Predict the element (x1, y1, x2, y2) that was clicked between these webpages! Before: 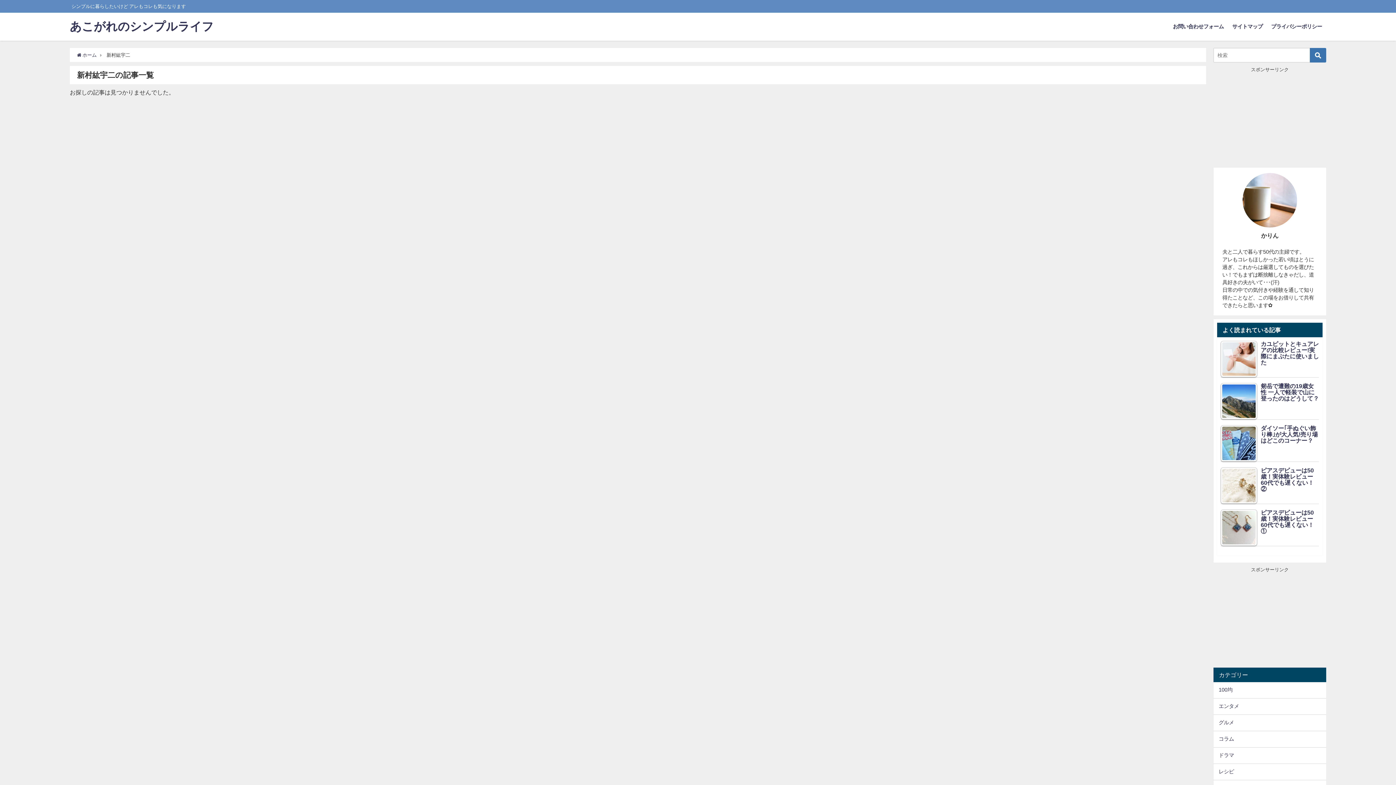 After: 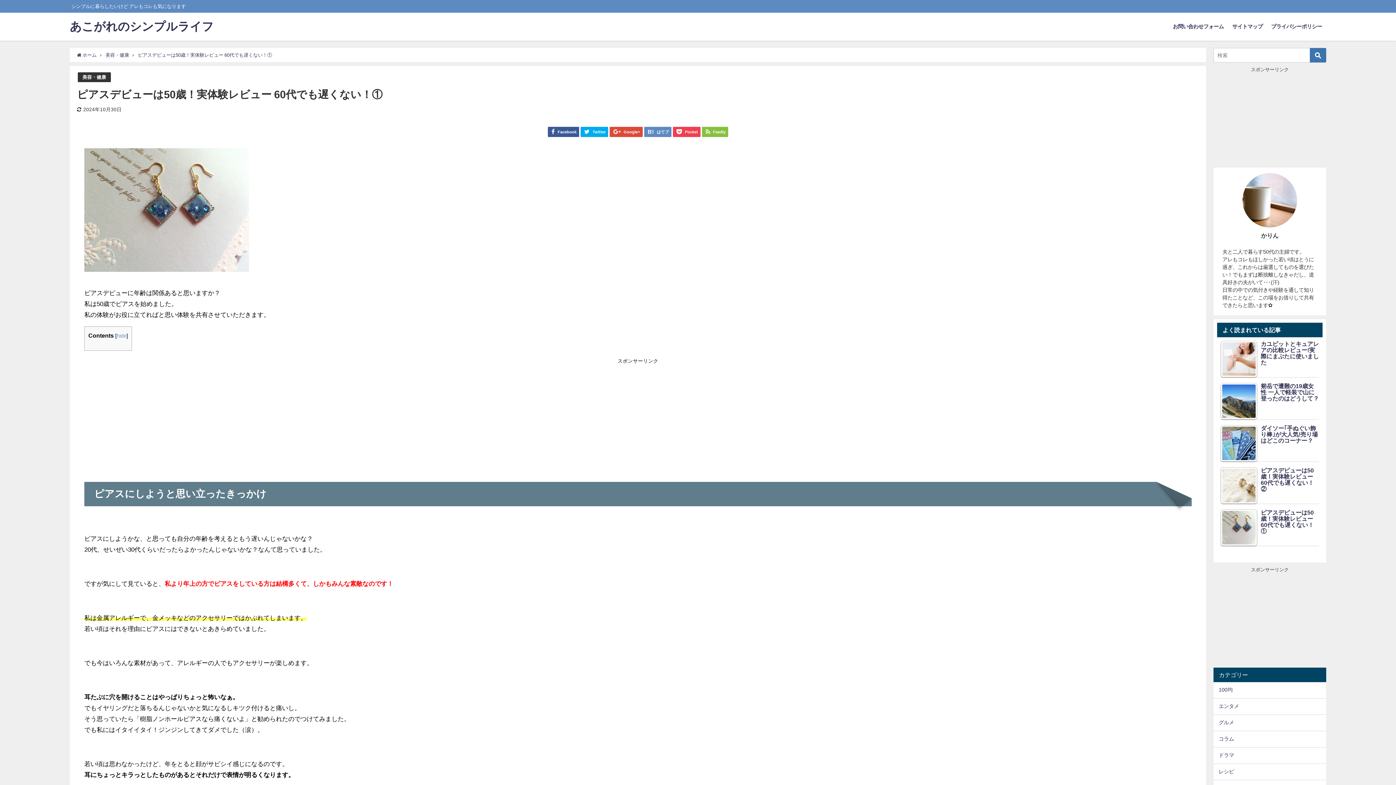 Action: bbox: (1221, 509, 1319, 536) label: ピアスデビューは50歳！実体験レビュー 60代でも遅くない！①